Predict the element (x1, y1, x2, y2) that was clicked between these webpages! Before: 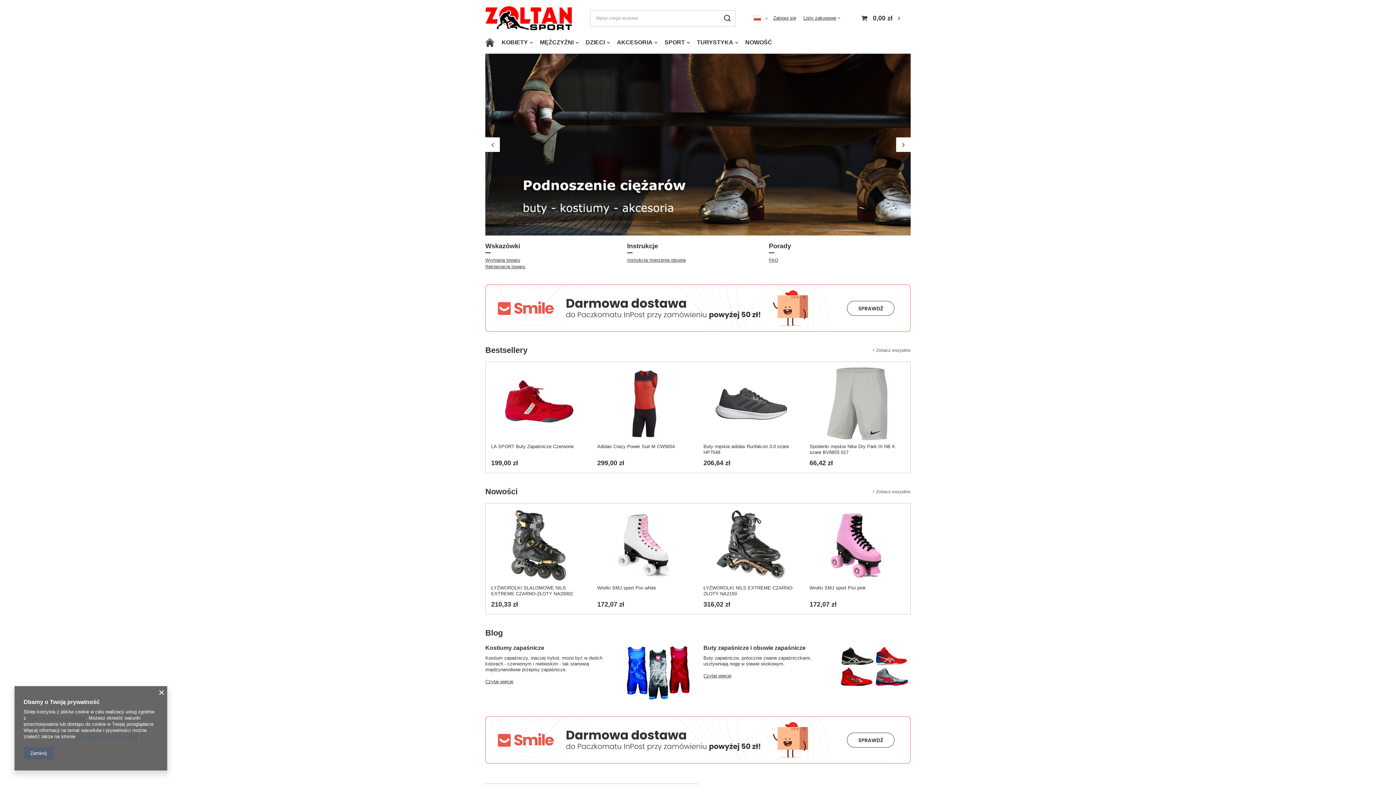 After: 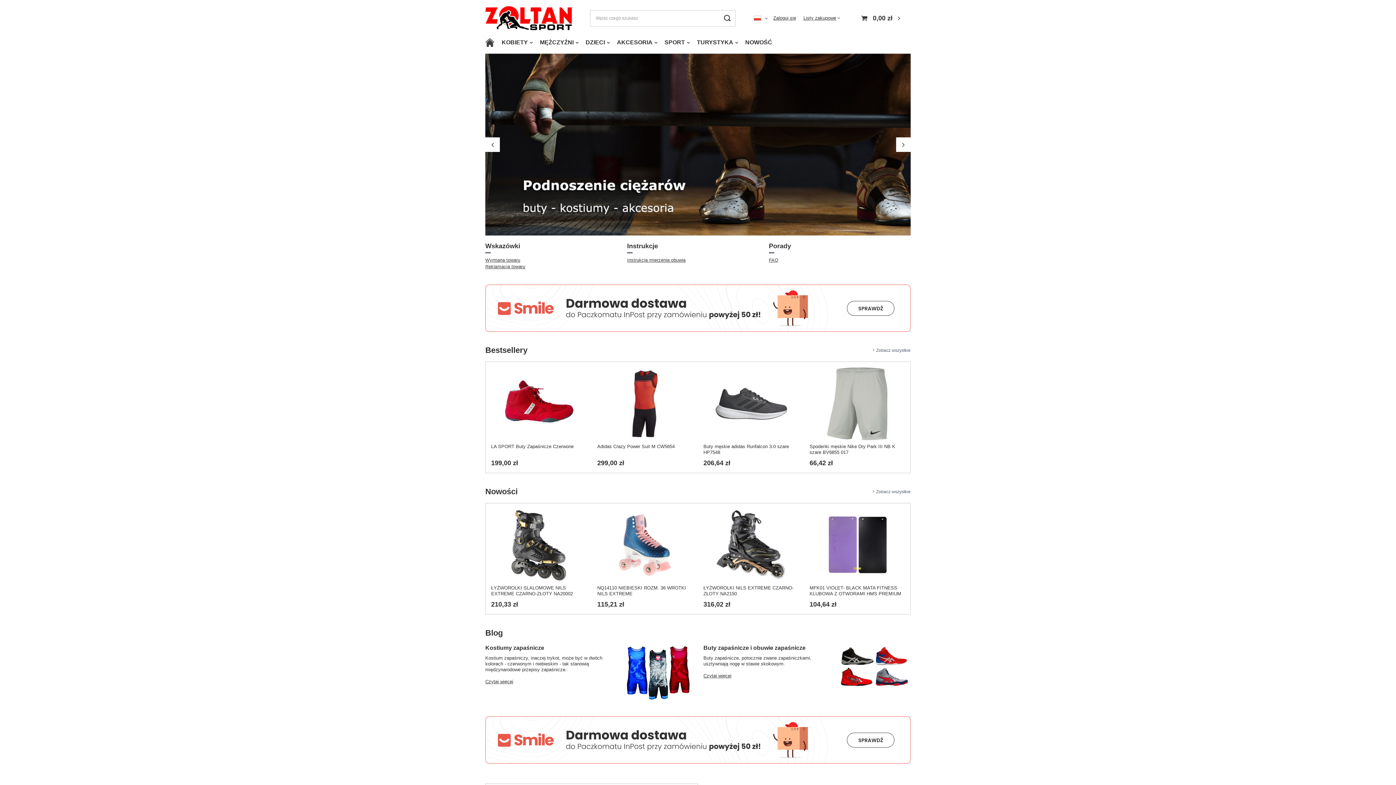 Action: bbox: (485, 6, 572, 30)